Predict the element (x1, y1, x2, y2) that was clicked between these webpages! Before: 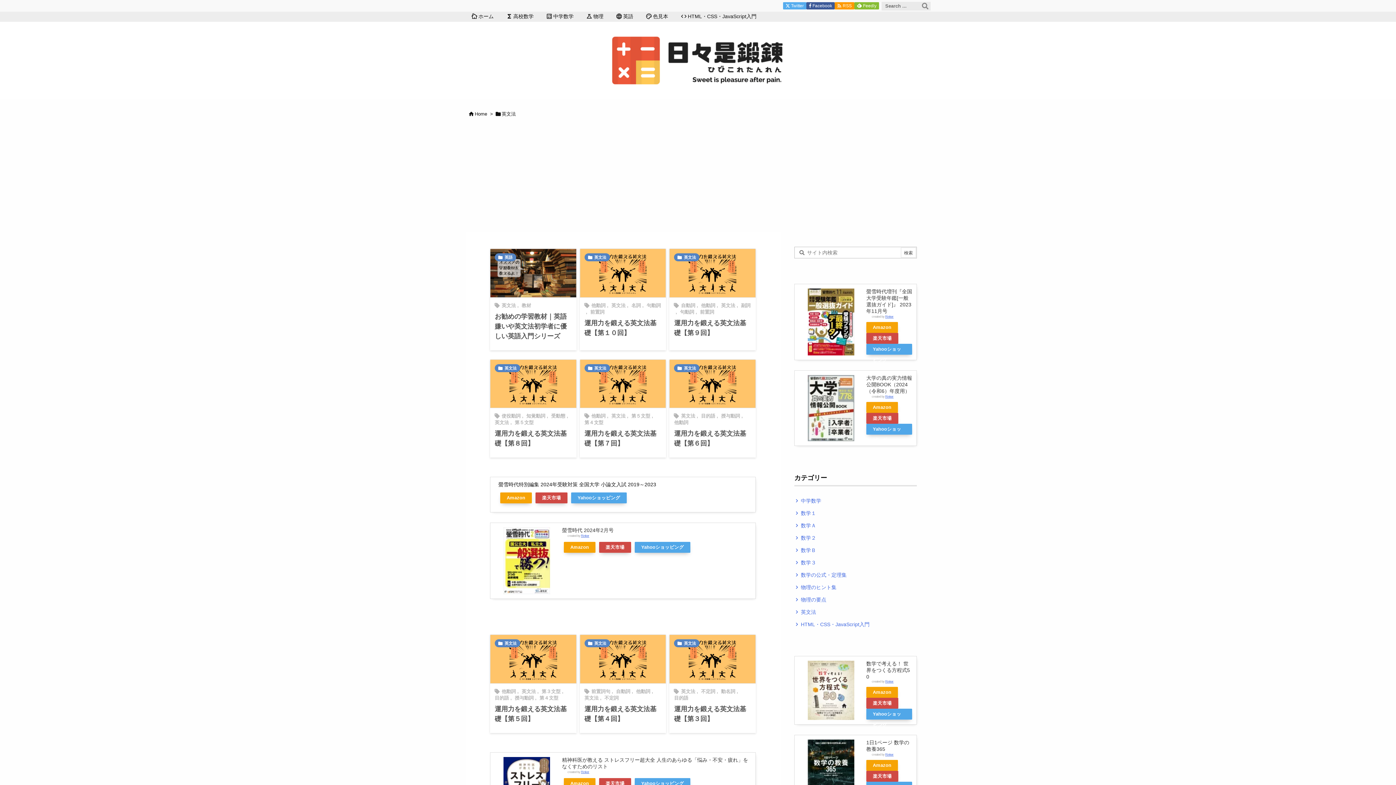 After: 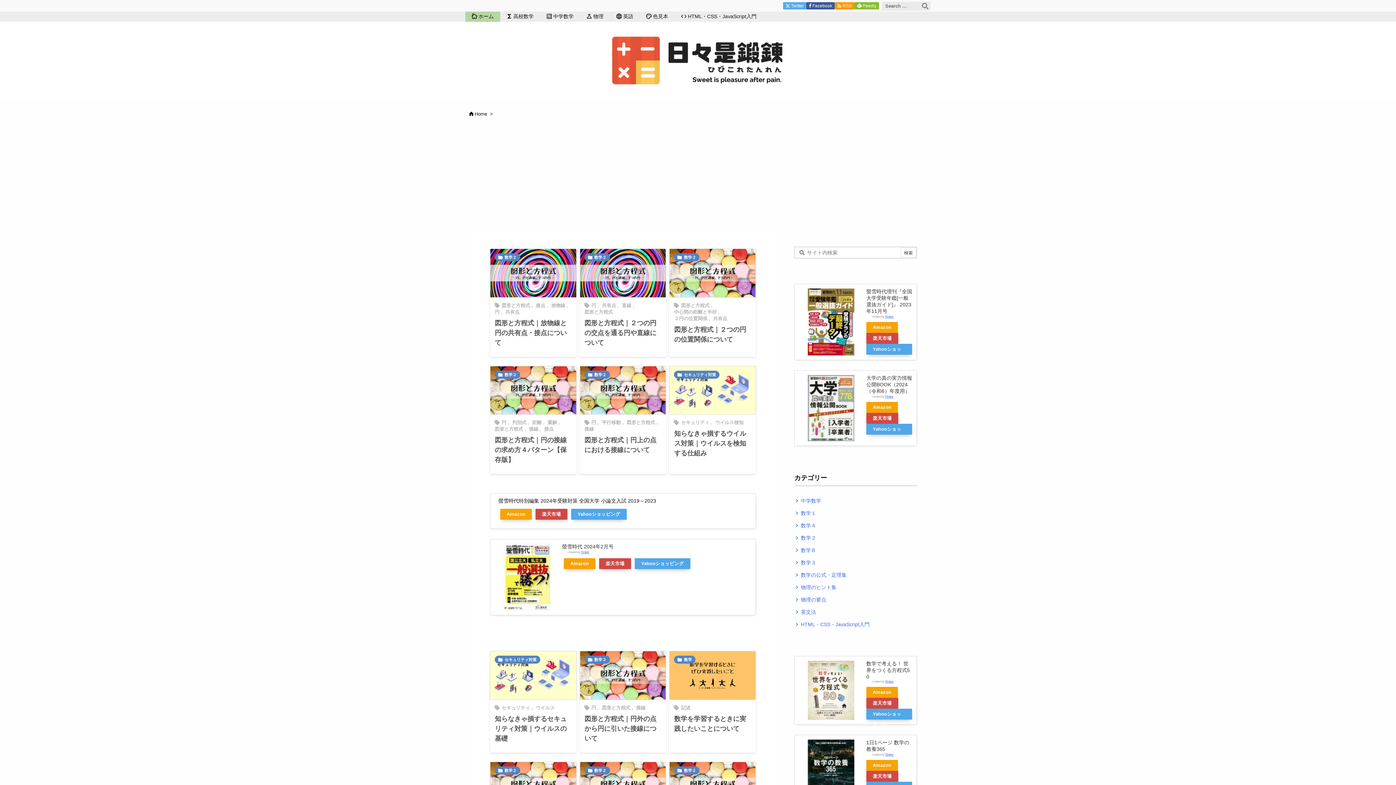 Action: bbox: (596, 53, 800, 65)